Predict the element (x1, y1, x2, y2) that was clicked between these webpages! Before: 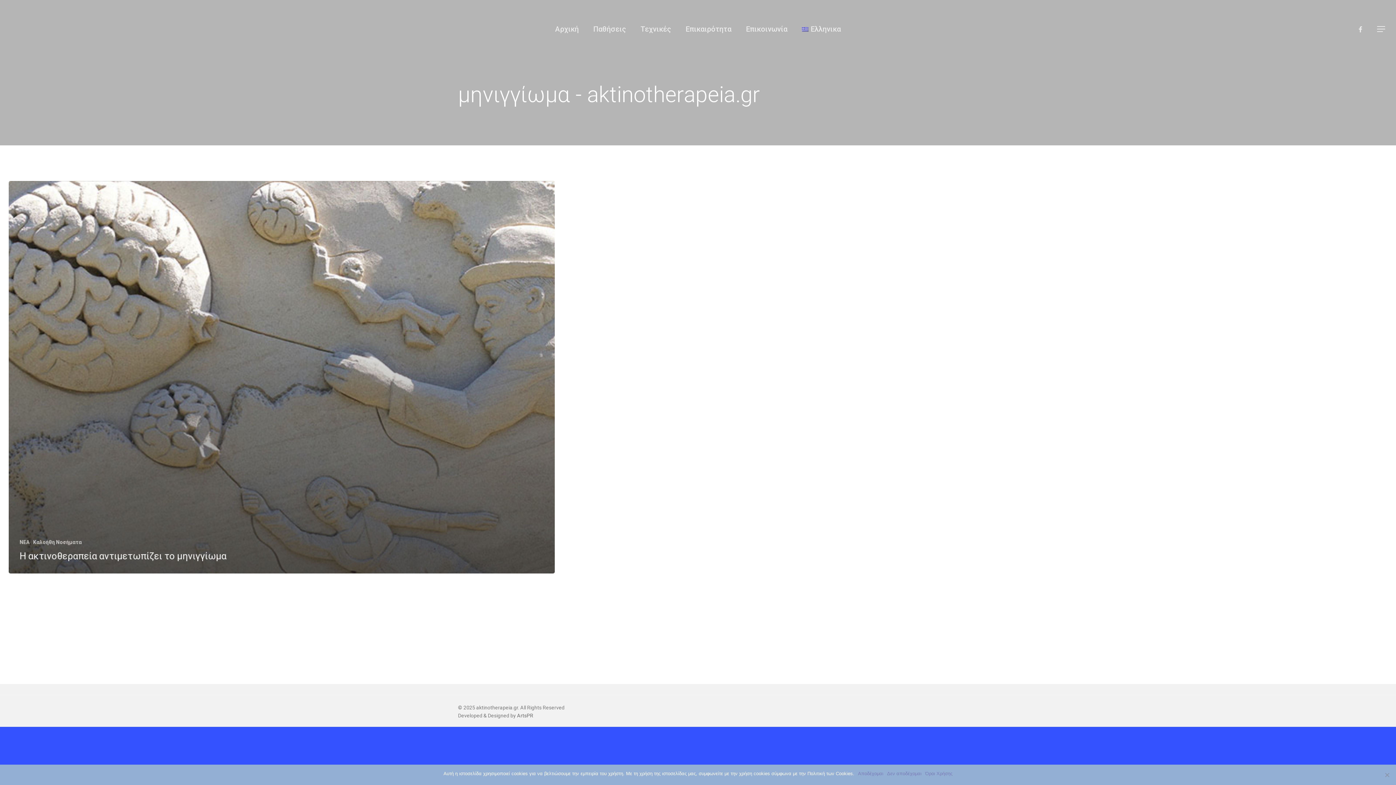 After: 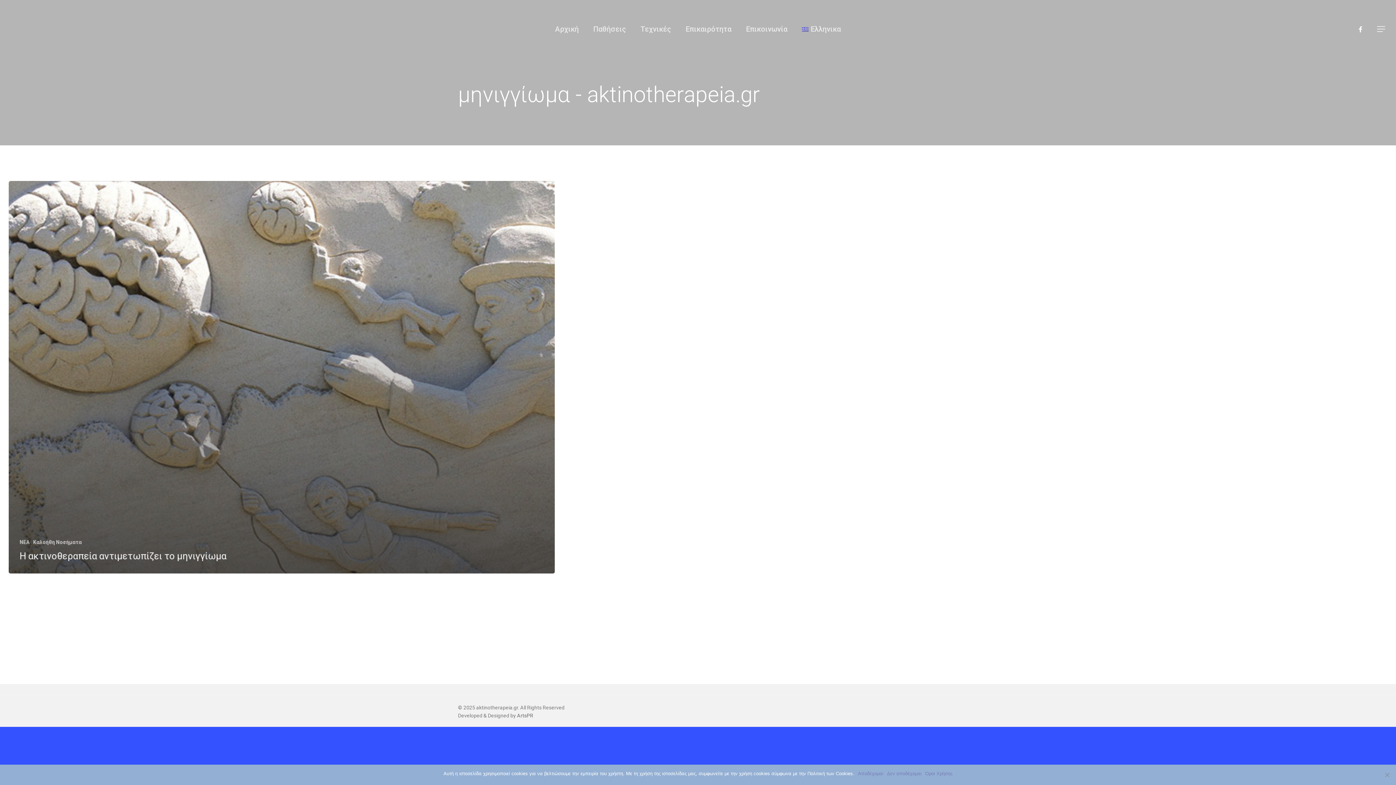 Action: bbox: (1354, 24, 1367, 33)